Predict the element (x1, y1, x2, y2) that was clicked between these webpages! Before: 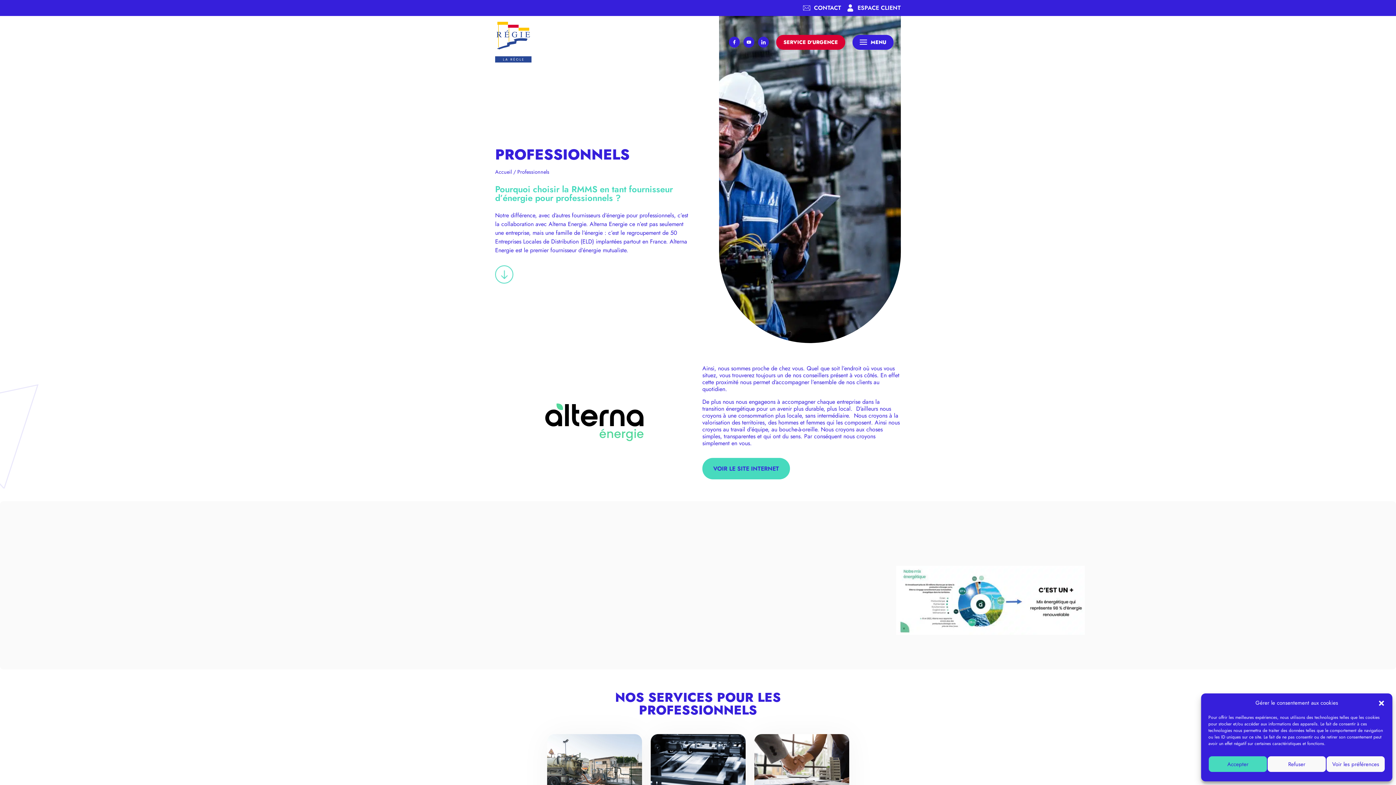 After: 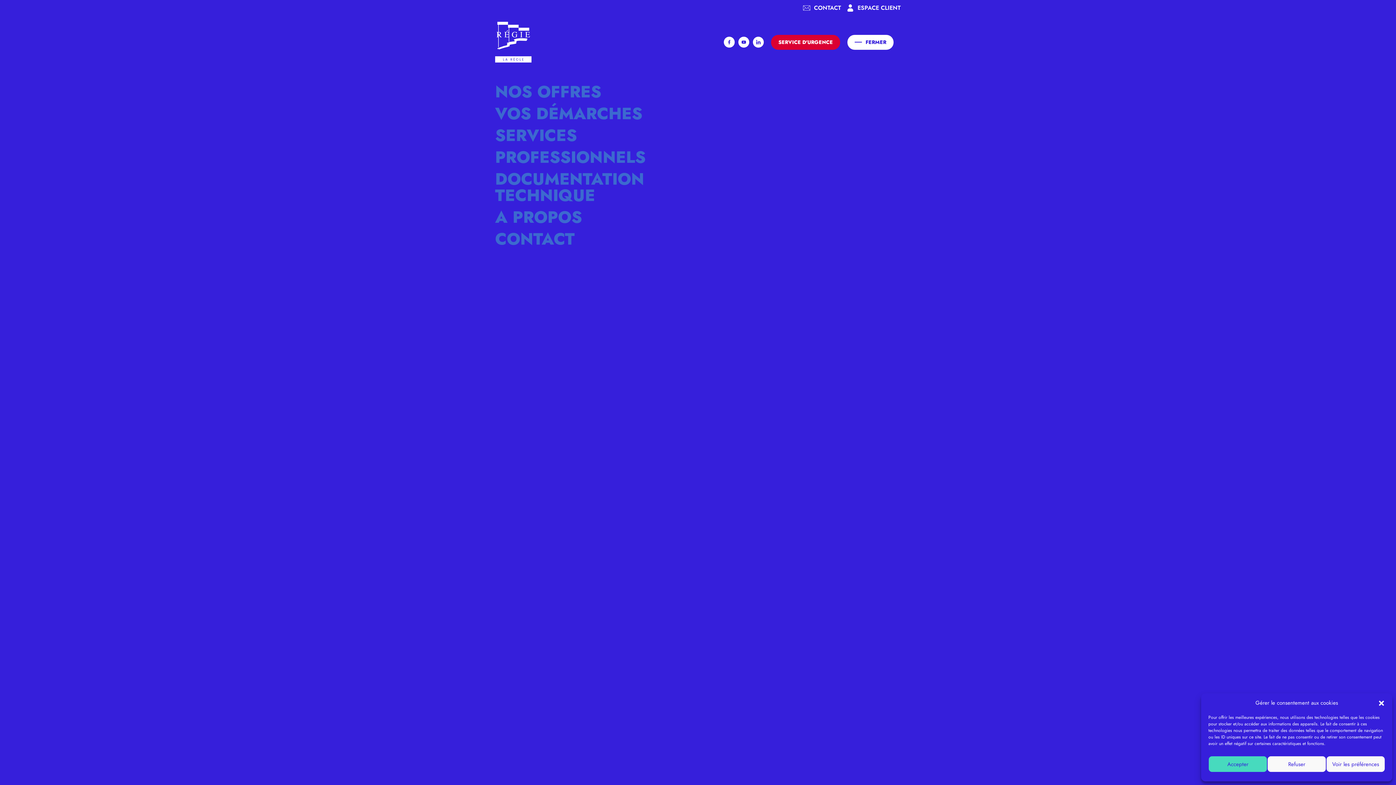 Action: label: MENU bbox: (852, 34, 893, 49)